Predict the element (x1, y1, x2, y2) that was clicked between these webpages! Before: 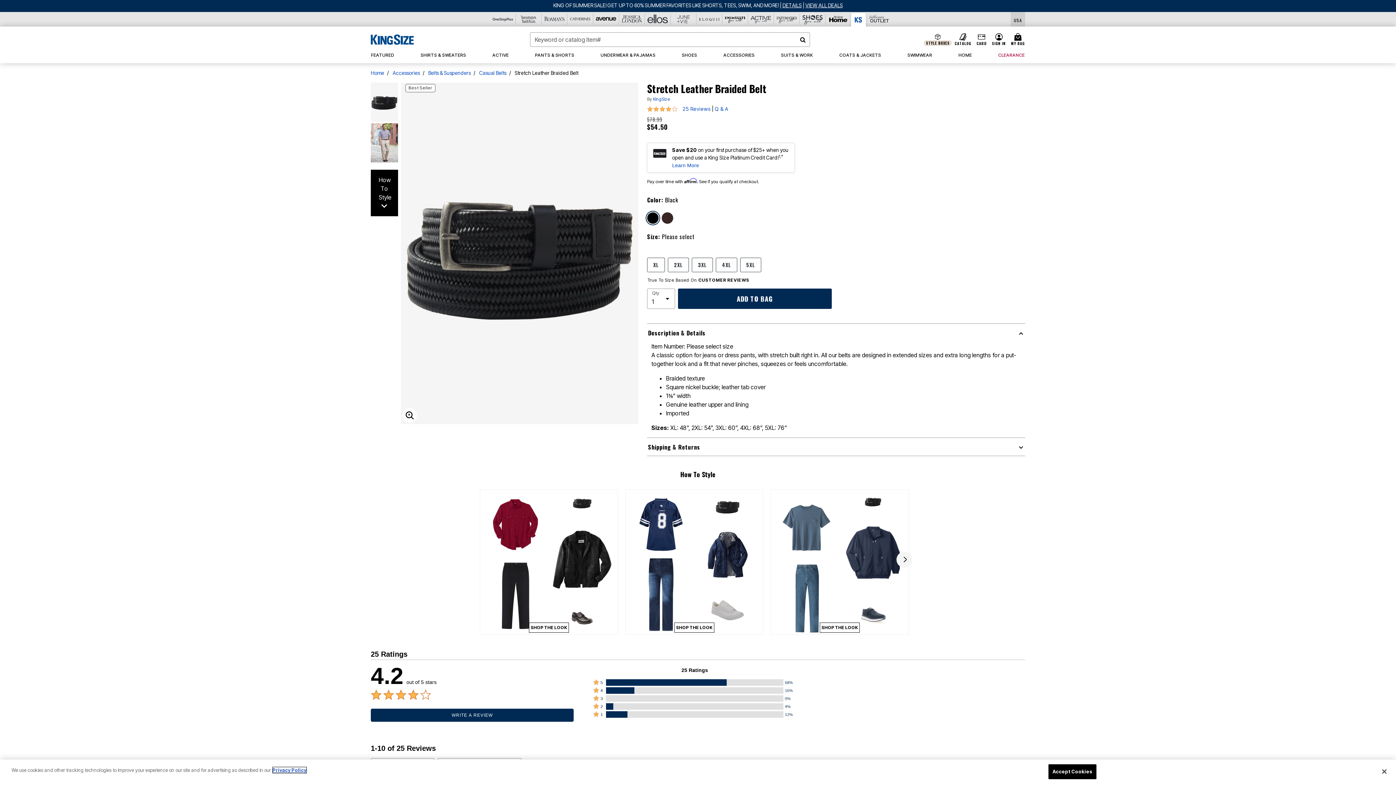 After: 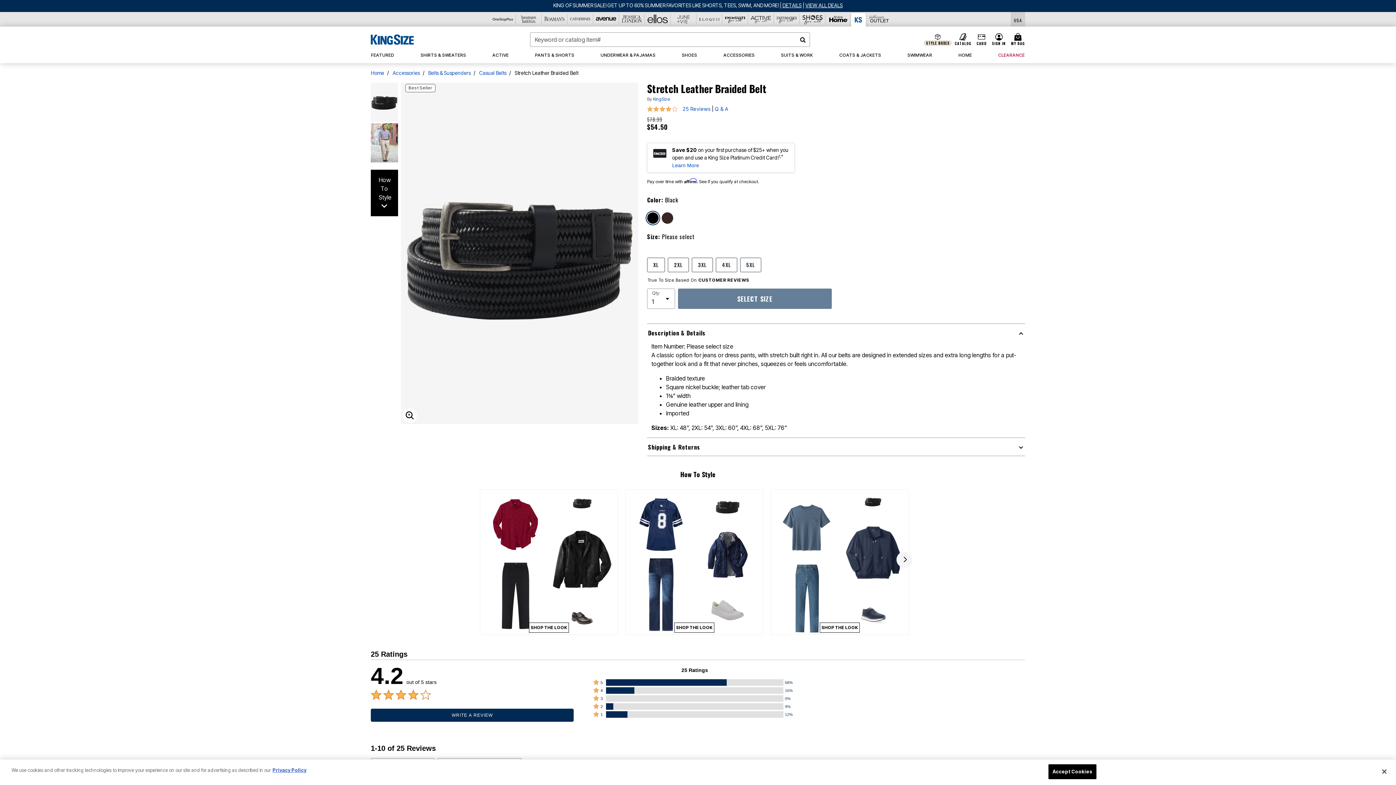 Action: bbox: (678, 276, 831, 296) label: ADD TO BAG